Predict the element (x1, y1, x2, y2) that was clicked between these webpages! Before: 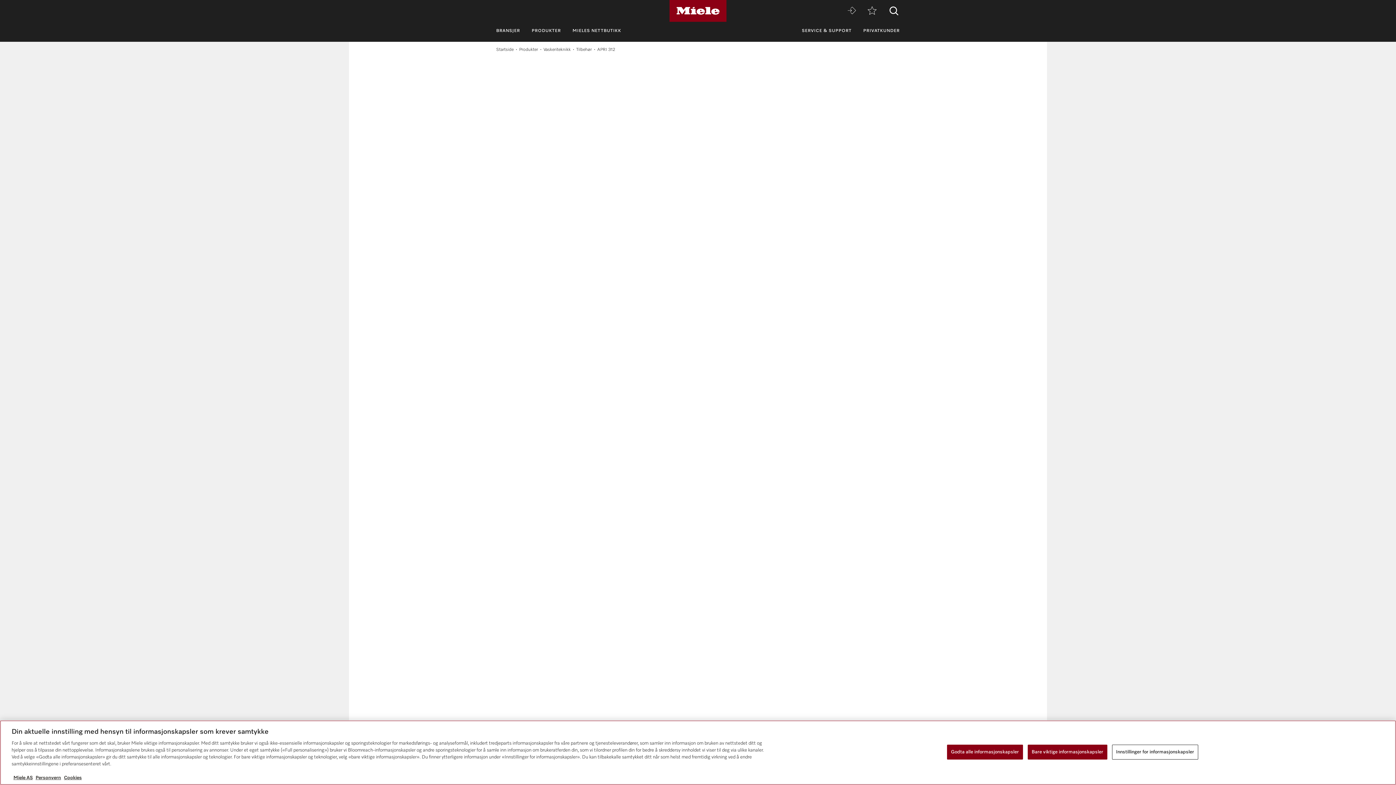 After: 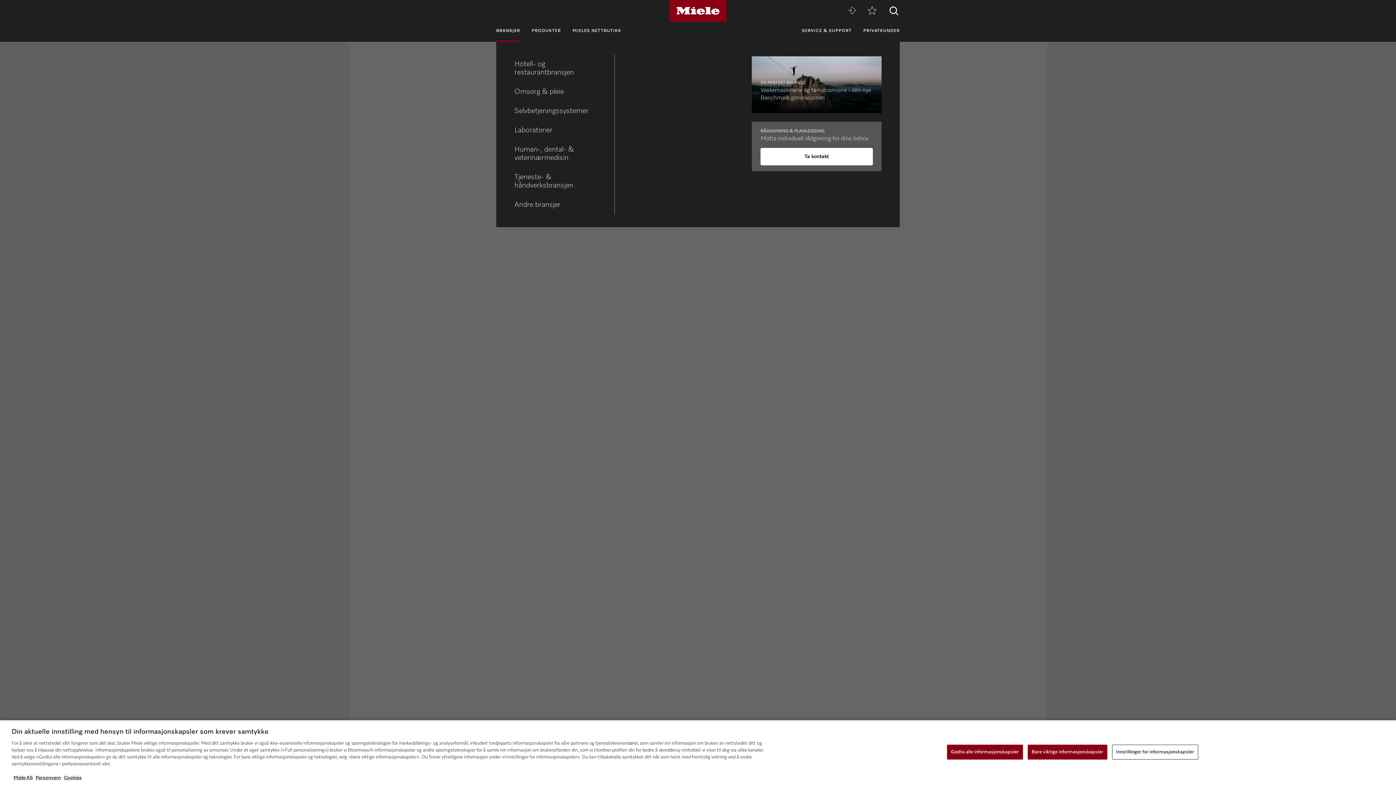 Action: bbox: (496, 21, 520, 41) label: BRANSJER